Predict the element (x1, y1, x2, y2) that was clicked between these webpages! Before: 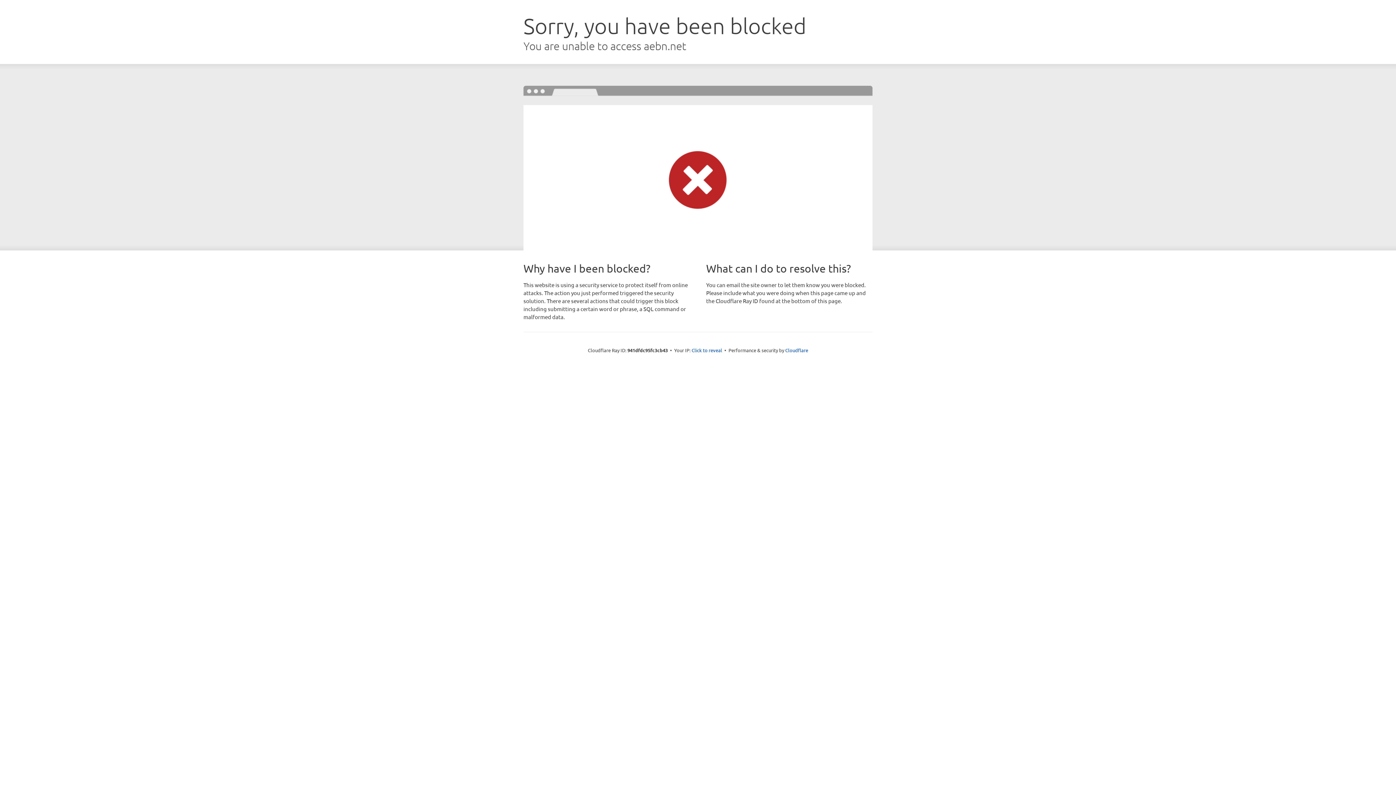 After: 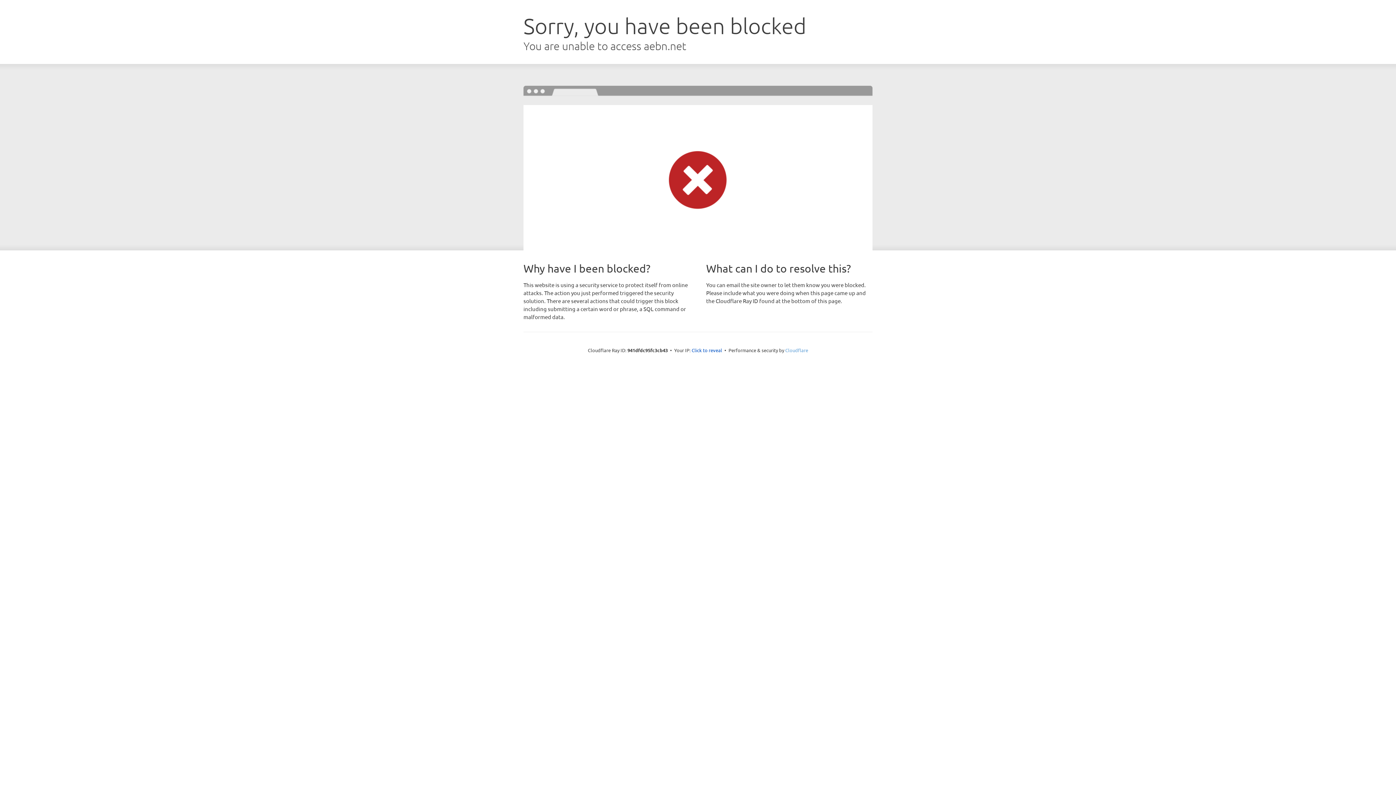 Action: bbox: (785, 347, 808, 353) label: Cloudflare